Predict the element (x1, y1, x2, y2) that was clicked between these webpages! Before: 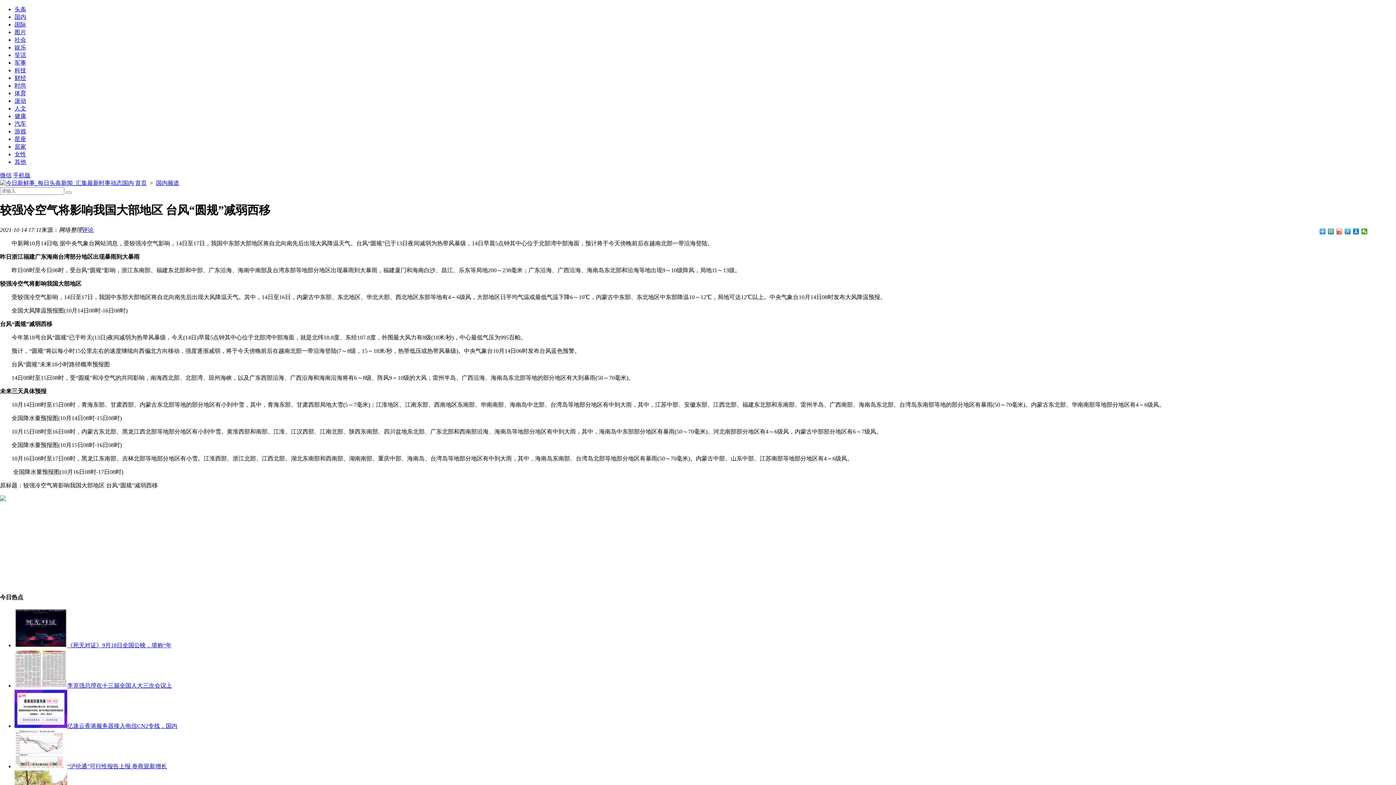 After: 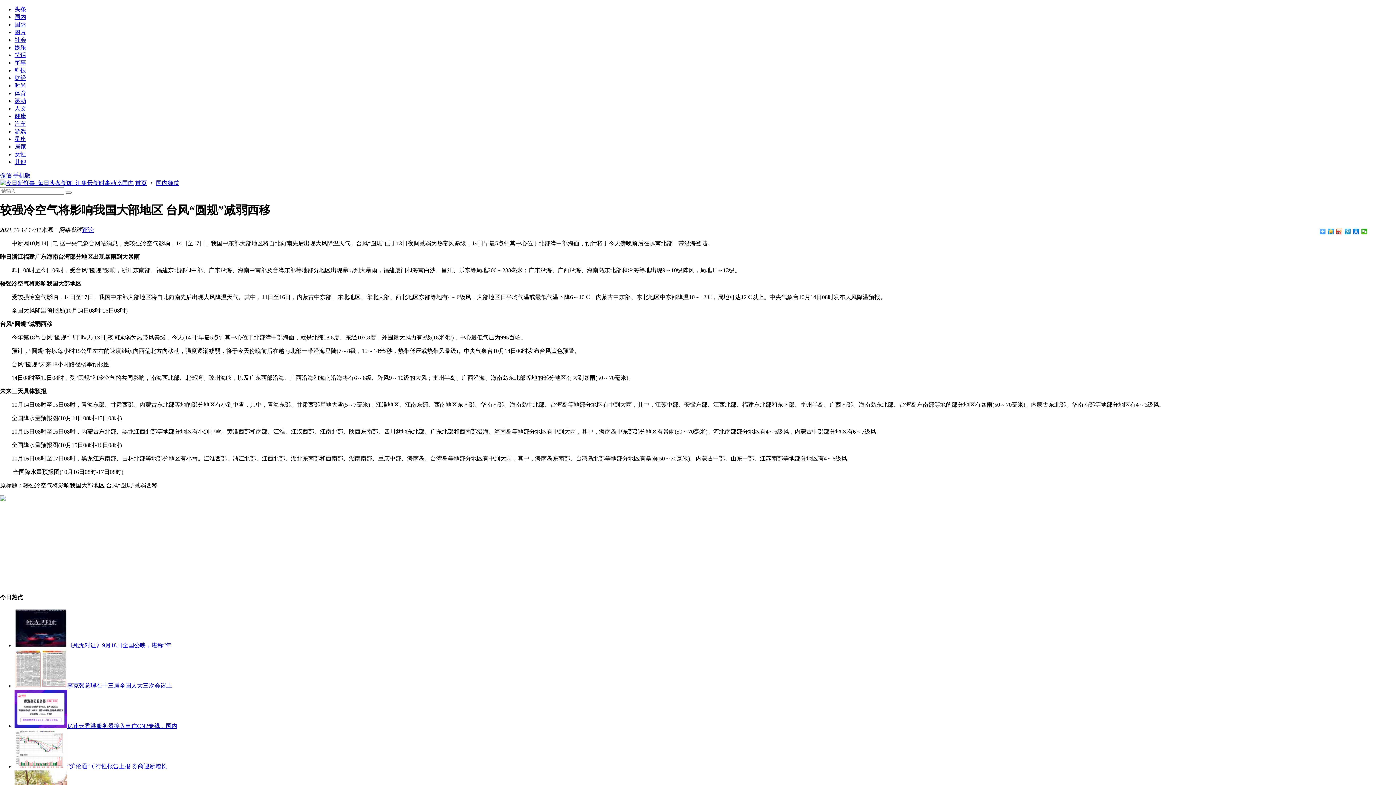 Action: bbox: (14, 763, 67, 769)